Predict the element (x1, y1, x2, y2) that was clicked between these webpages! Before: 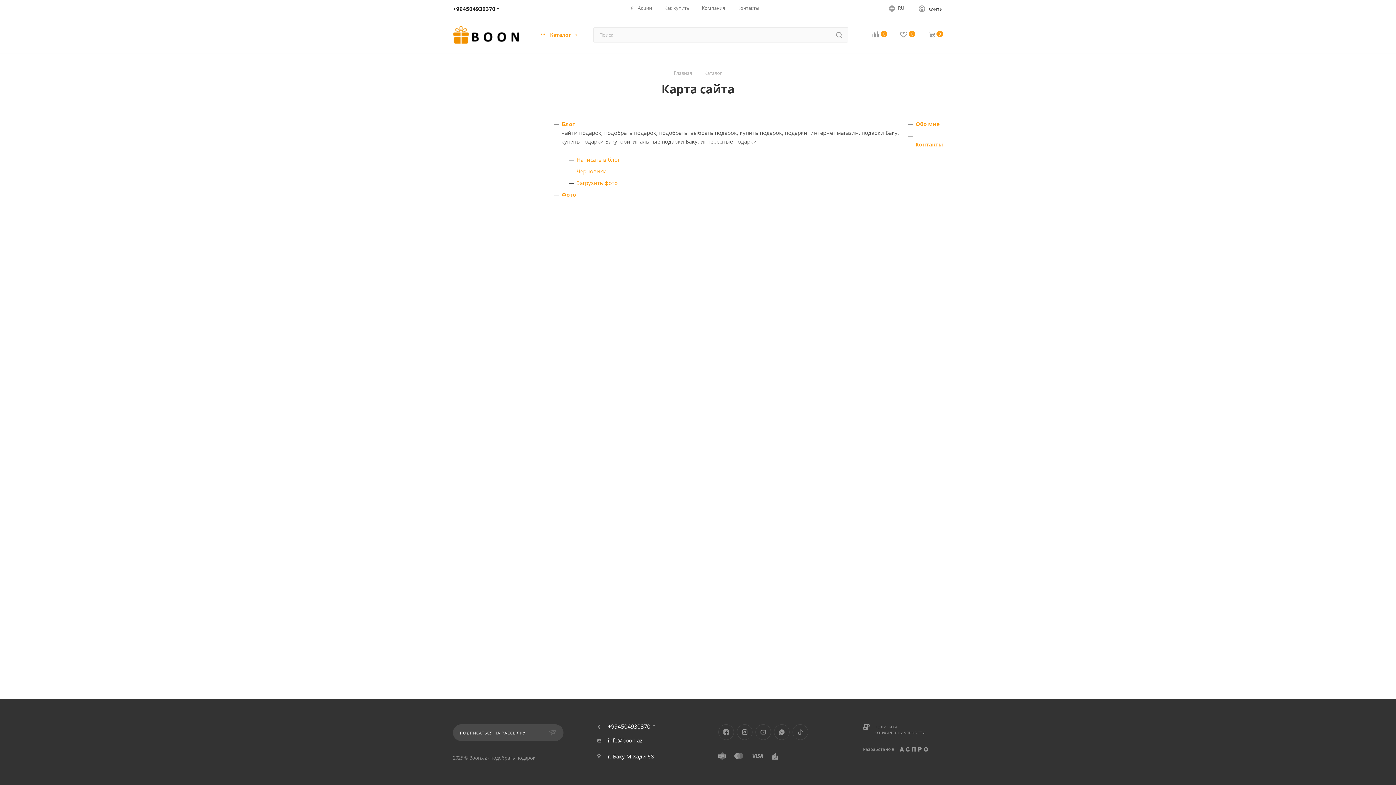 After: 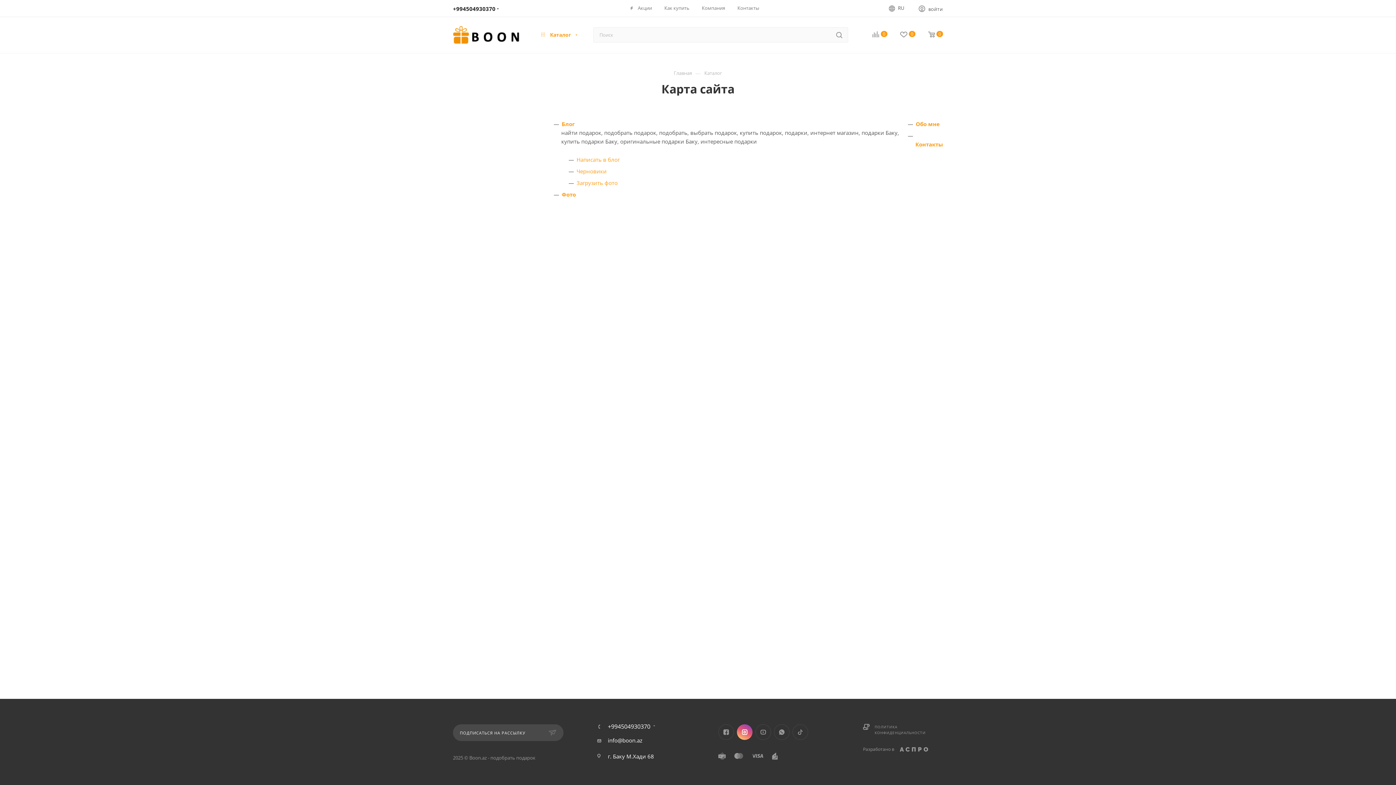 Action: label: Instagram bbox: (737, 724, 752, 740)